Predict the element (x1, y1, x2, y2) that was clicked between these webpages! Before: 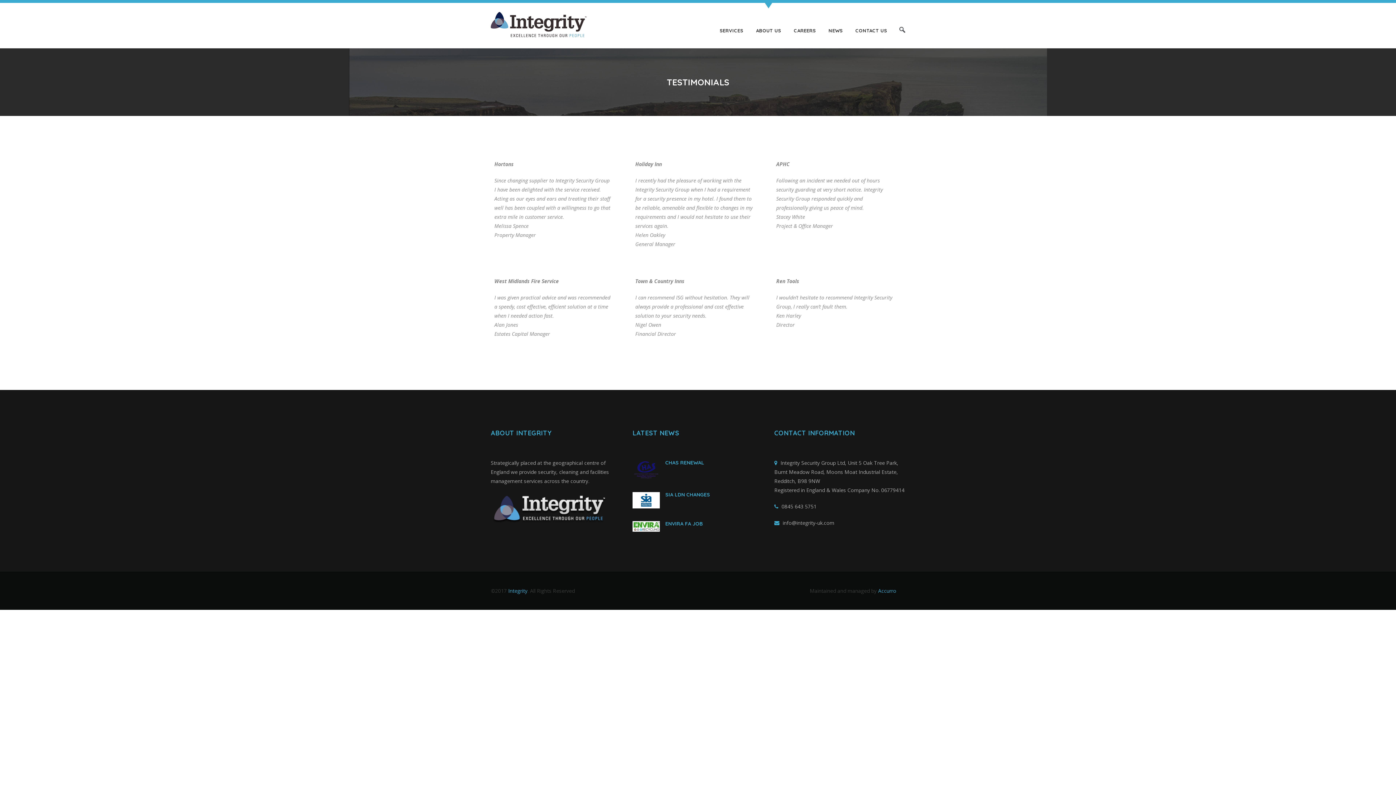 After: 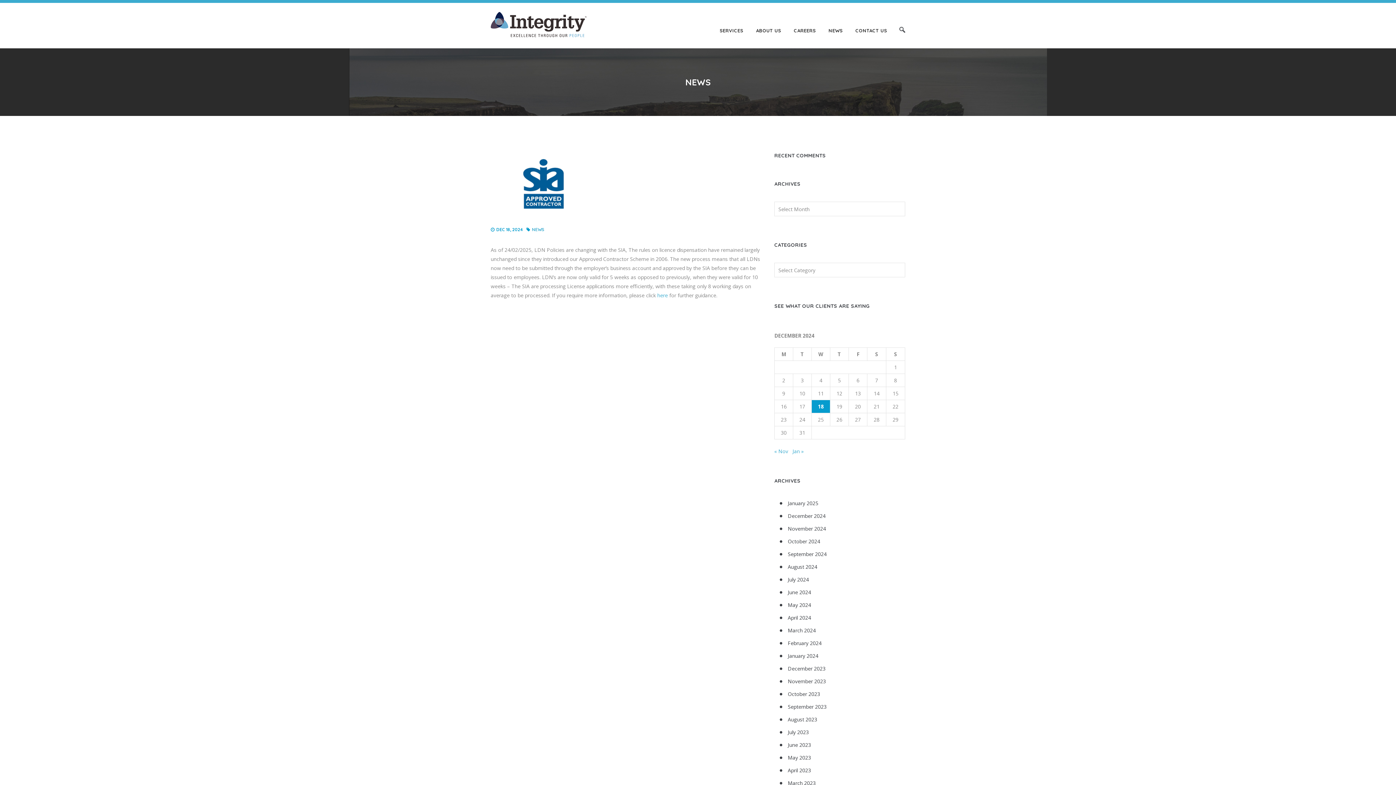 Action: bbox: (665, 491, 710, 498) label: SIA LDN CHANGES